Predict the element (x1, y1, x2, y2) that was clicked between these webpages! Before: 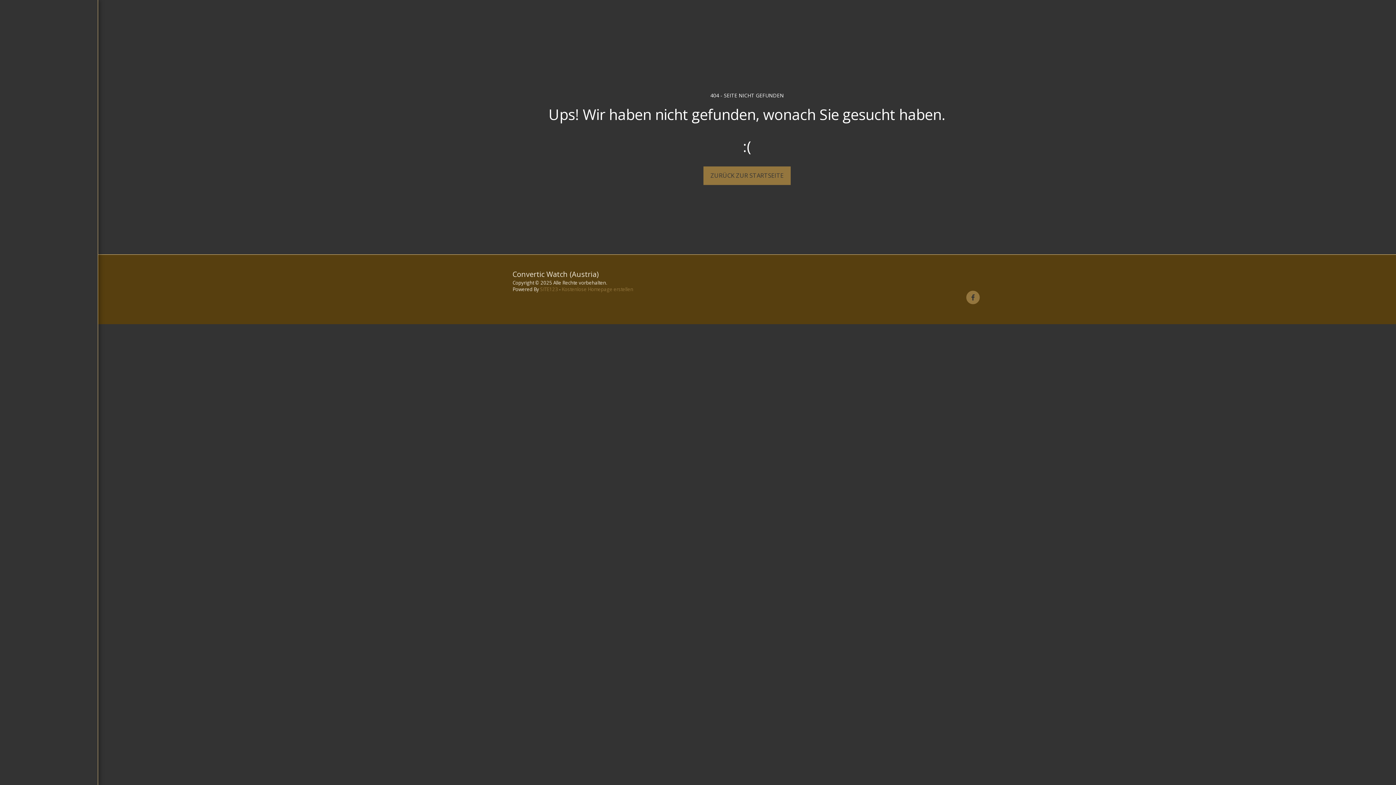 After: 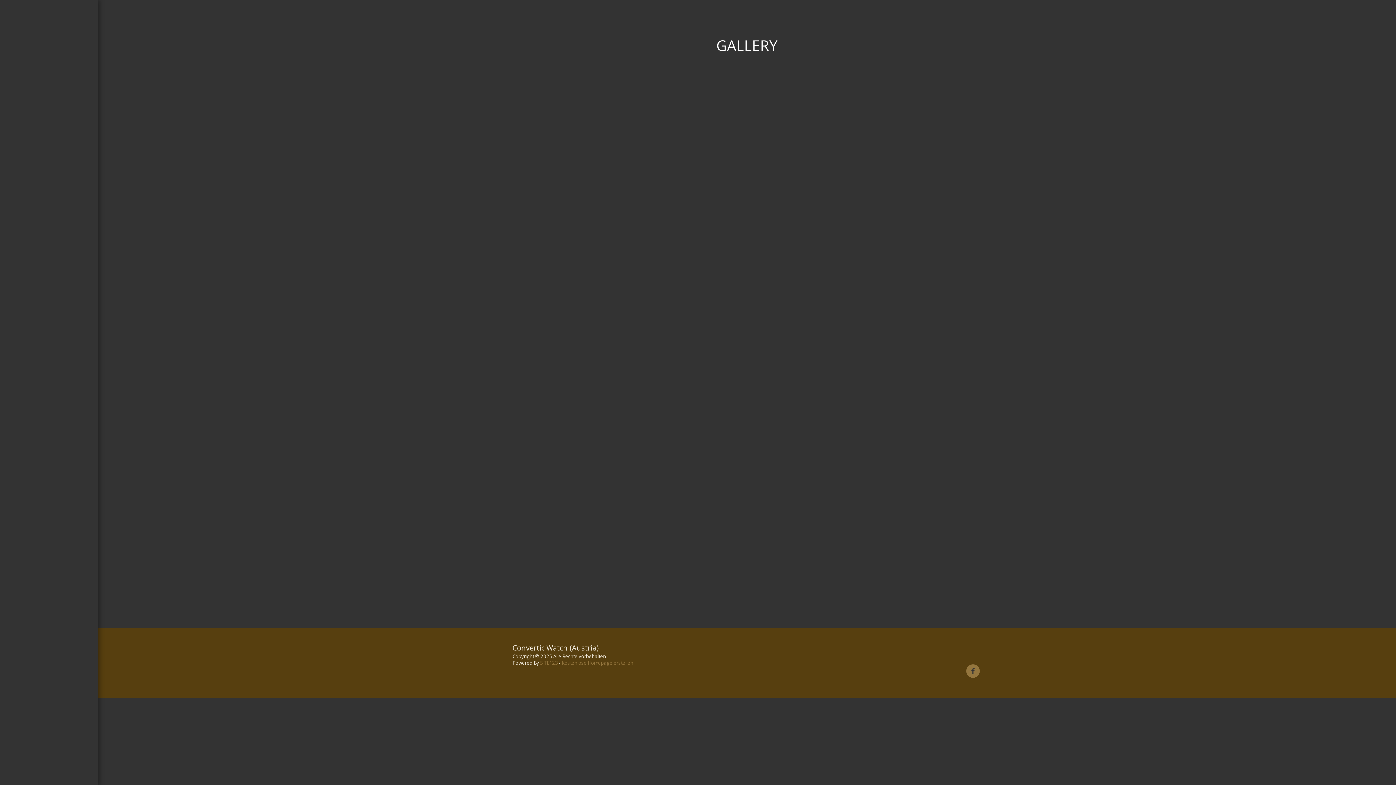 Action: bbox: (27, 158, 70, 173) label: GALLERY